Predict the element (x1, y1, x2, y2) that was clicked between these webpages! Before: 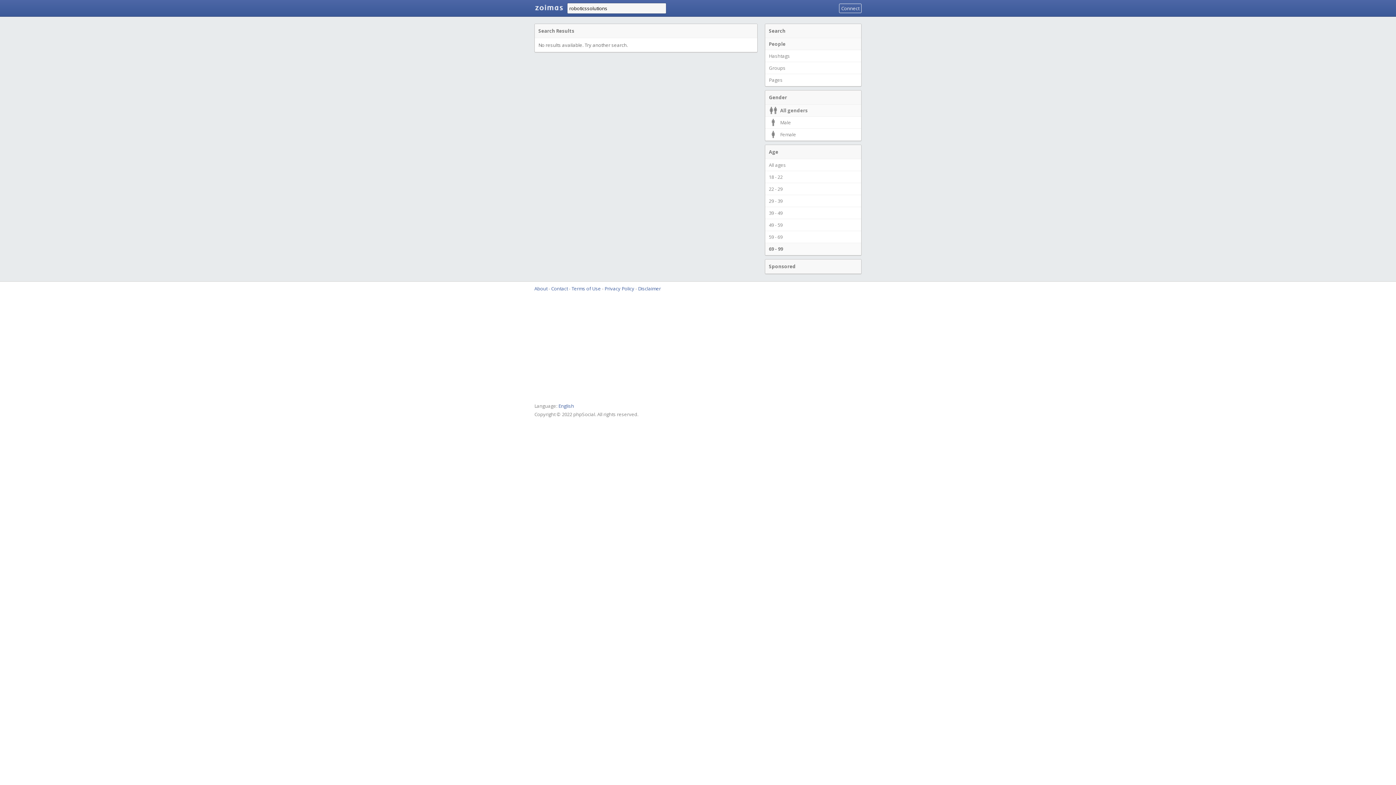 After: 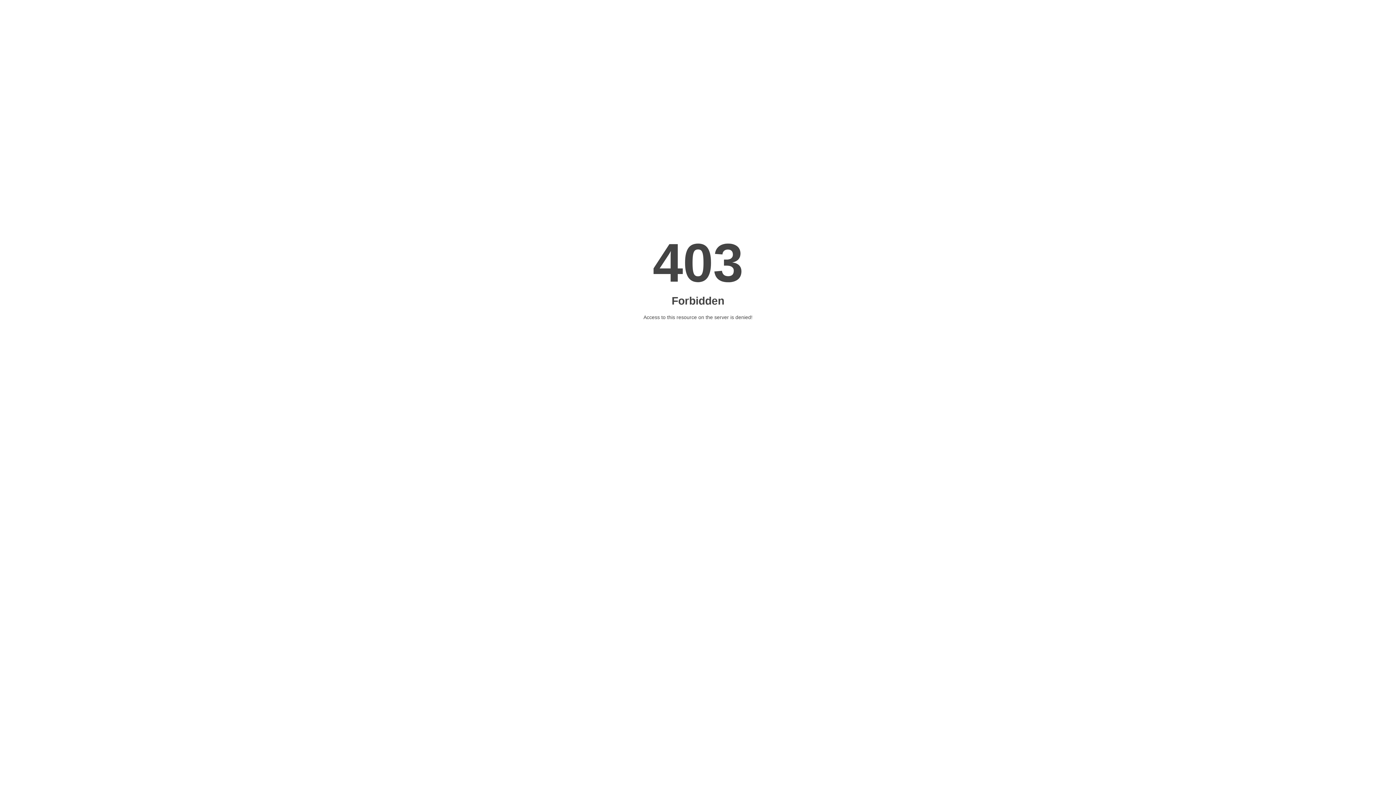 Action: label: English bbox: (558, 402, 574, 409)